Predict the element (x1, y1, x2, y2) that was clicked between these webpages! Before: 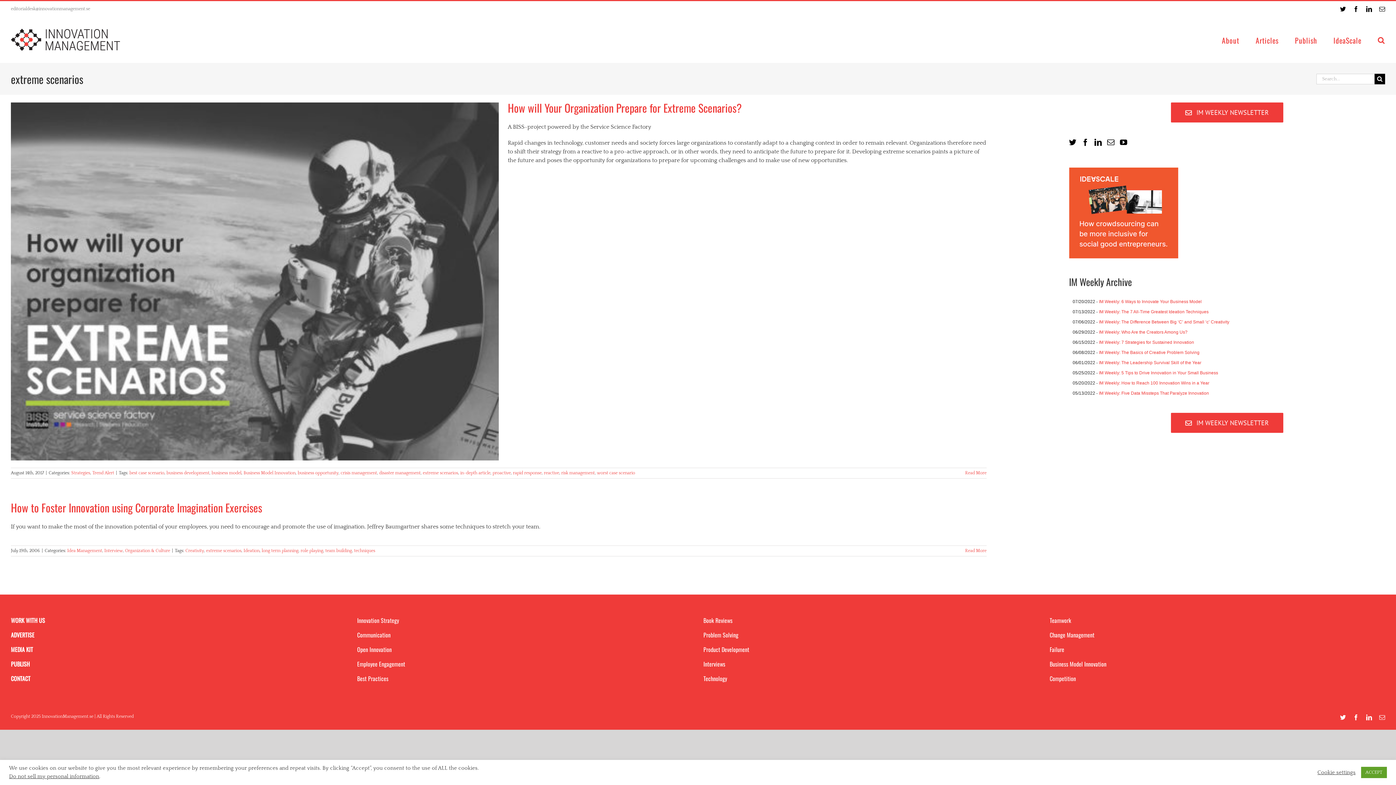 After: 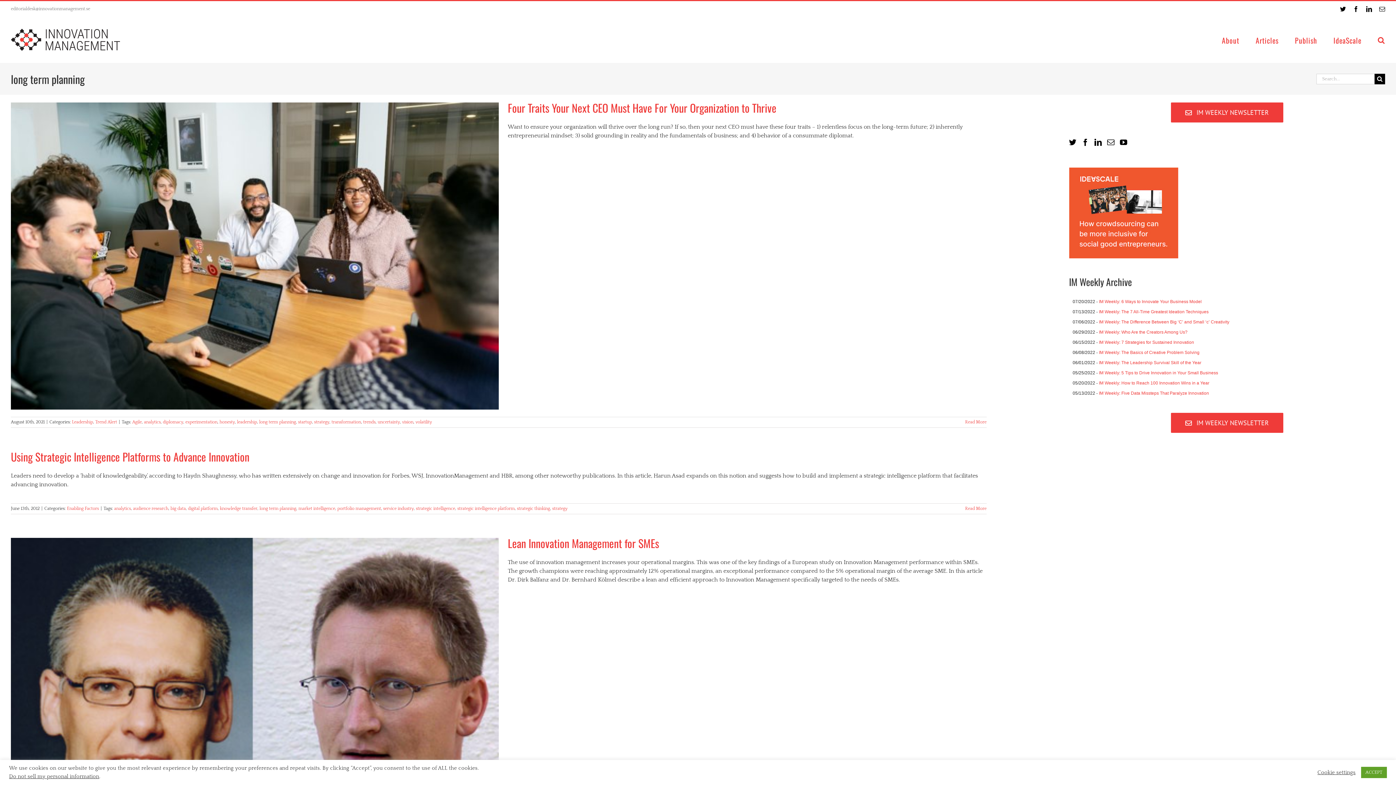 Action: bbox: (261, 548, 298, 553) label: long term planning